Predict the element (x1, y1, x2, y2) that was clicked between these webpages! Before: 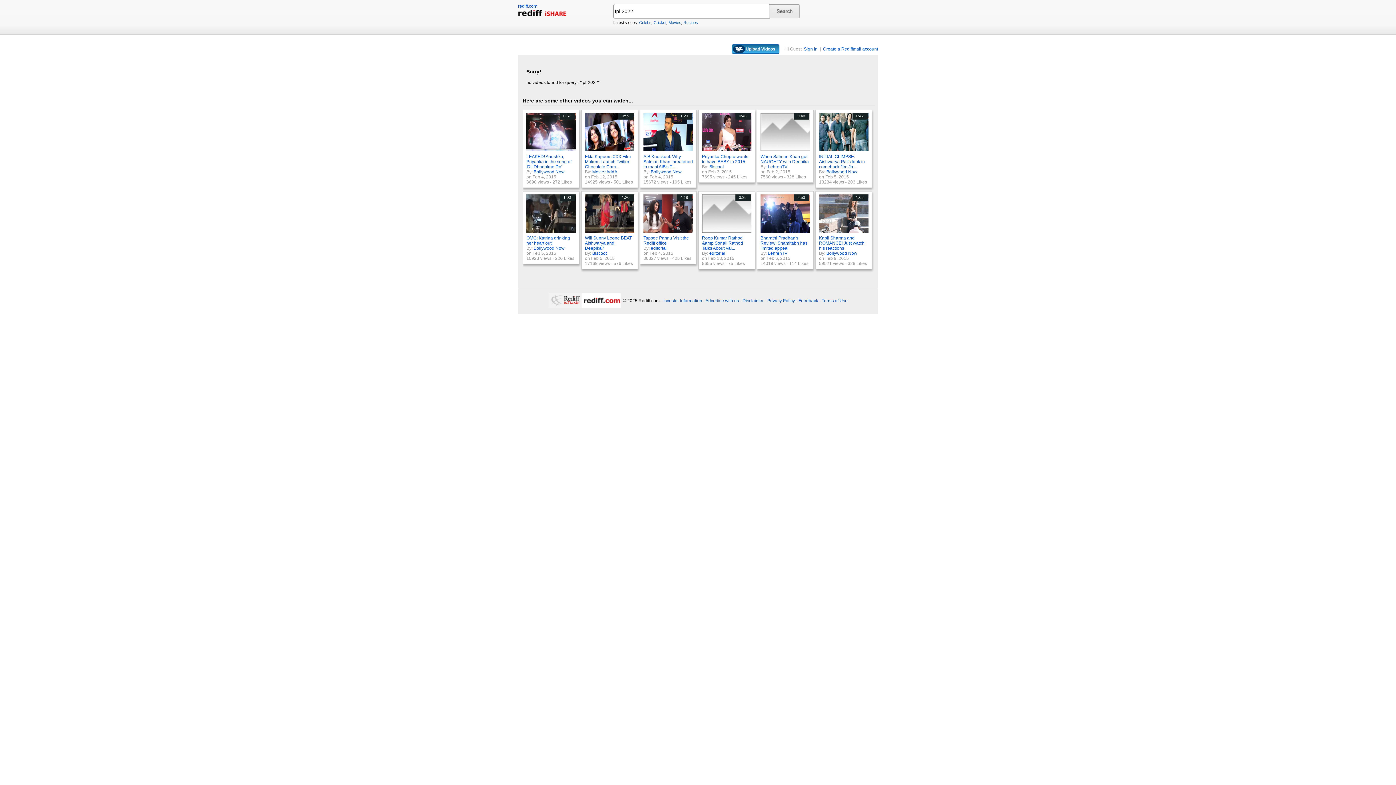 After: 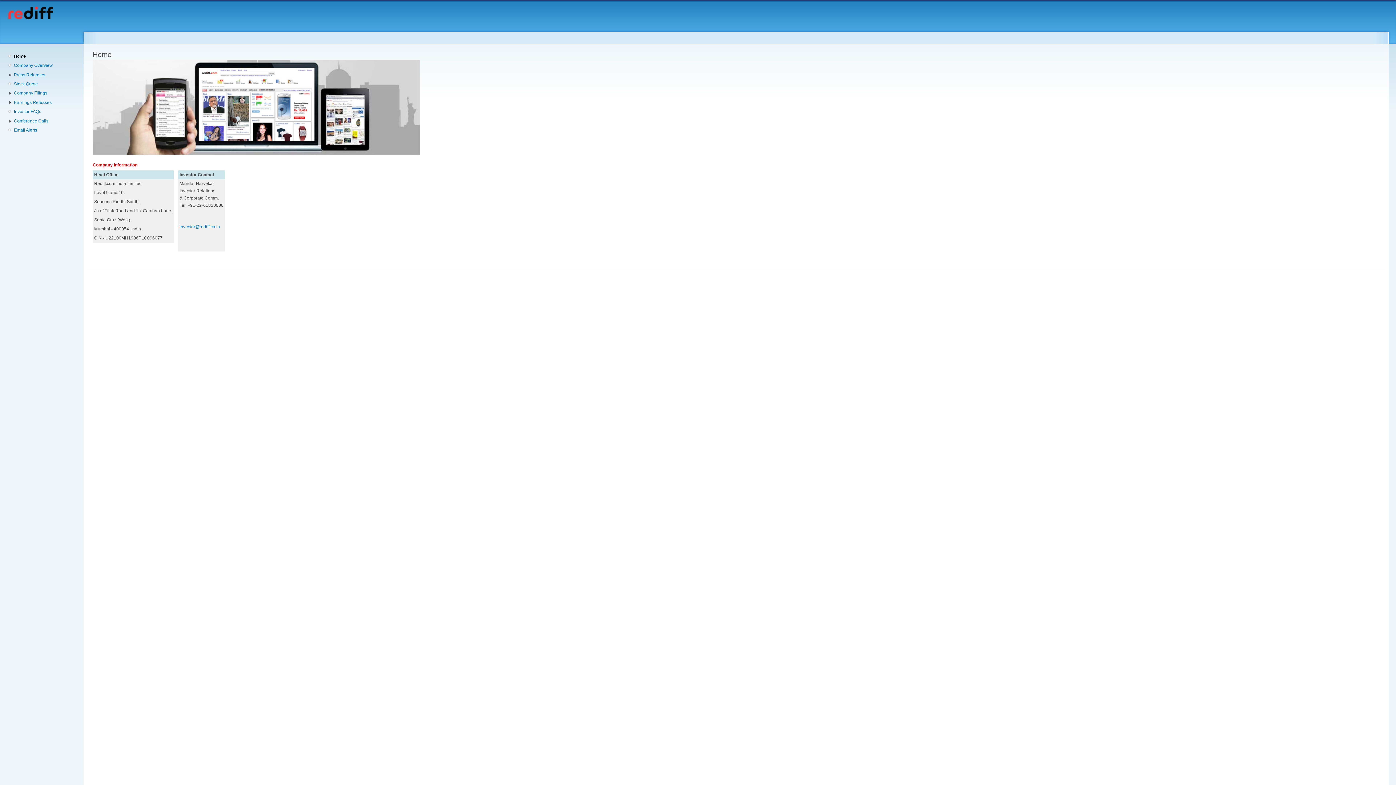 Action: bbox: (663, 298, 702, 303) label: Investor Information